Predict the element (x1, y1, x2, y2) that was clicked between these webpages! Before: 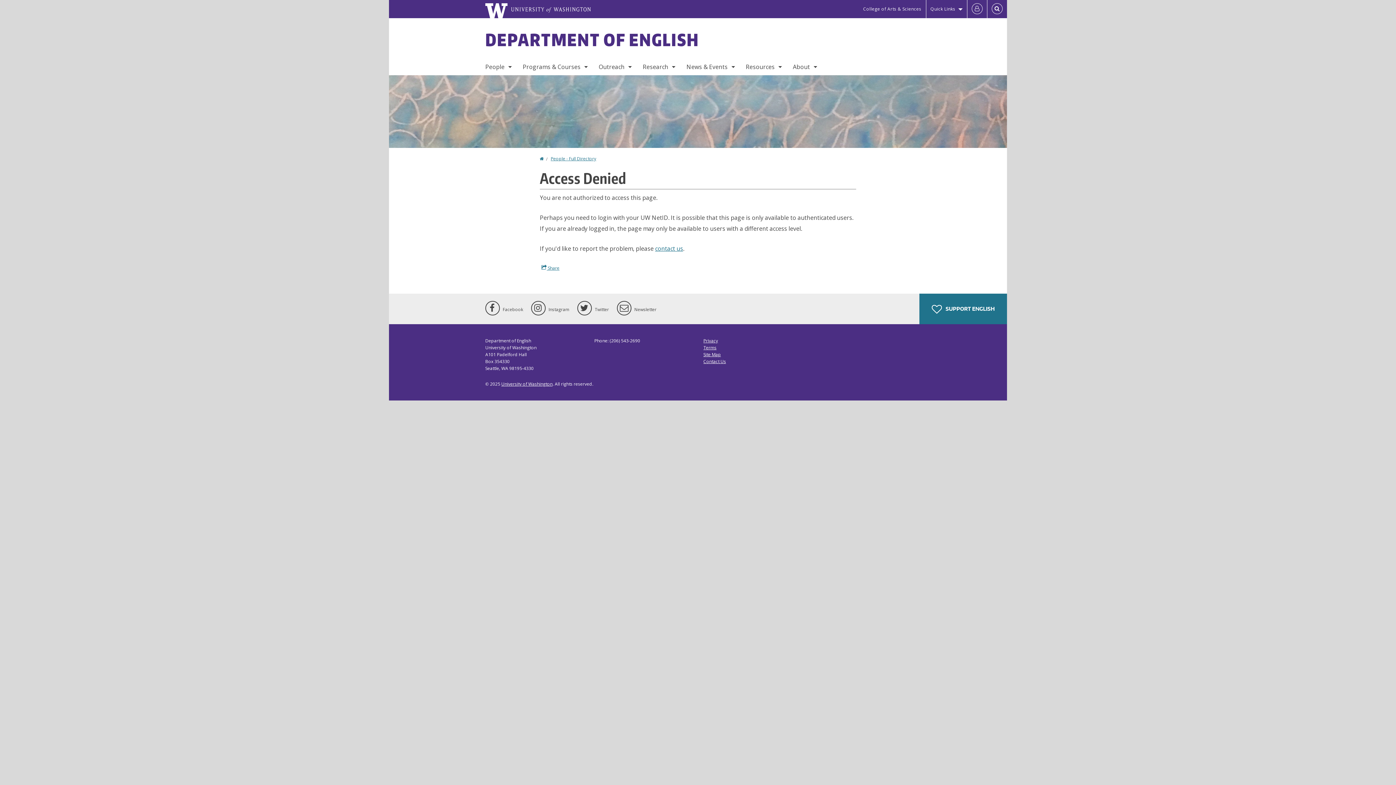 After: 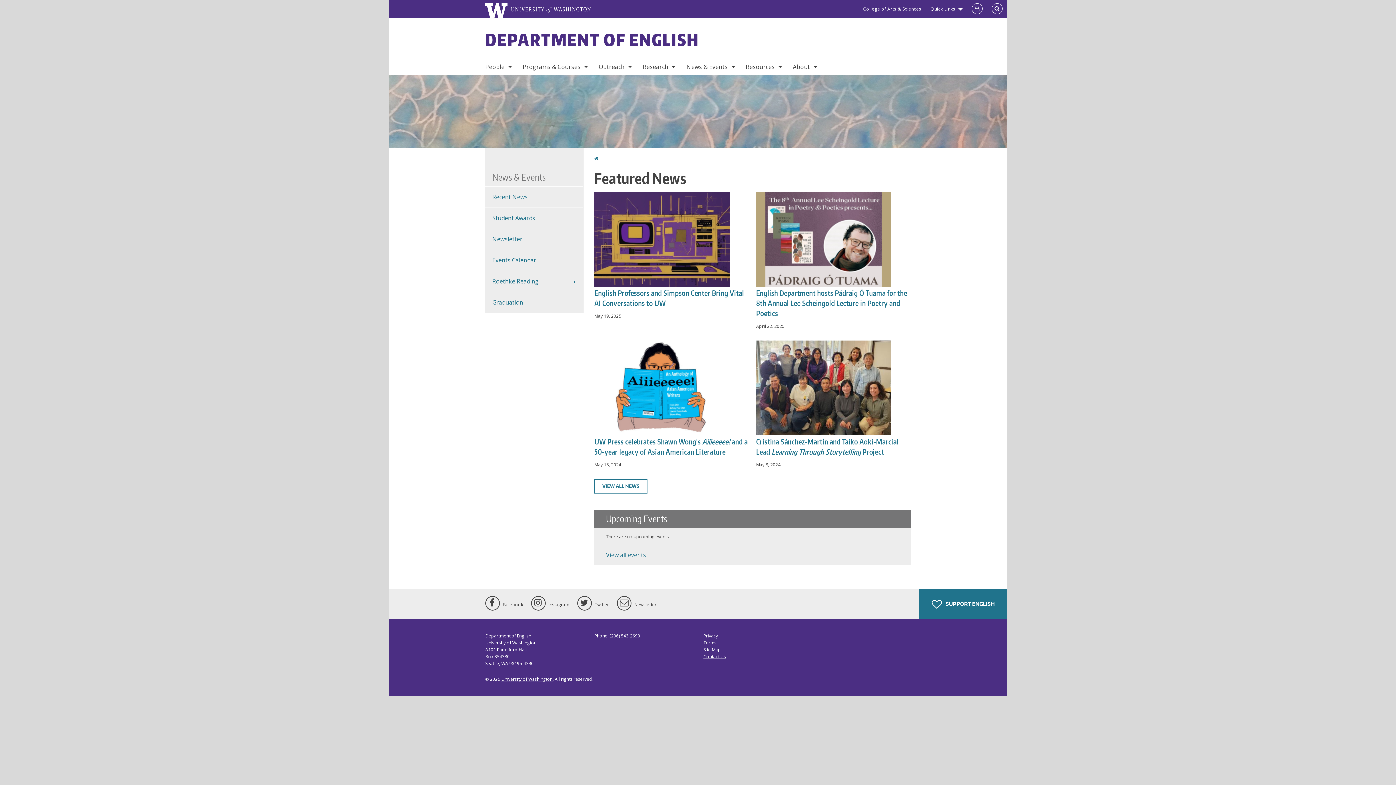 Action: label: News & Events bbox: (681, 58, 740, 75)